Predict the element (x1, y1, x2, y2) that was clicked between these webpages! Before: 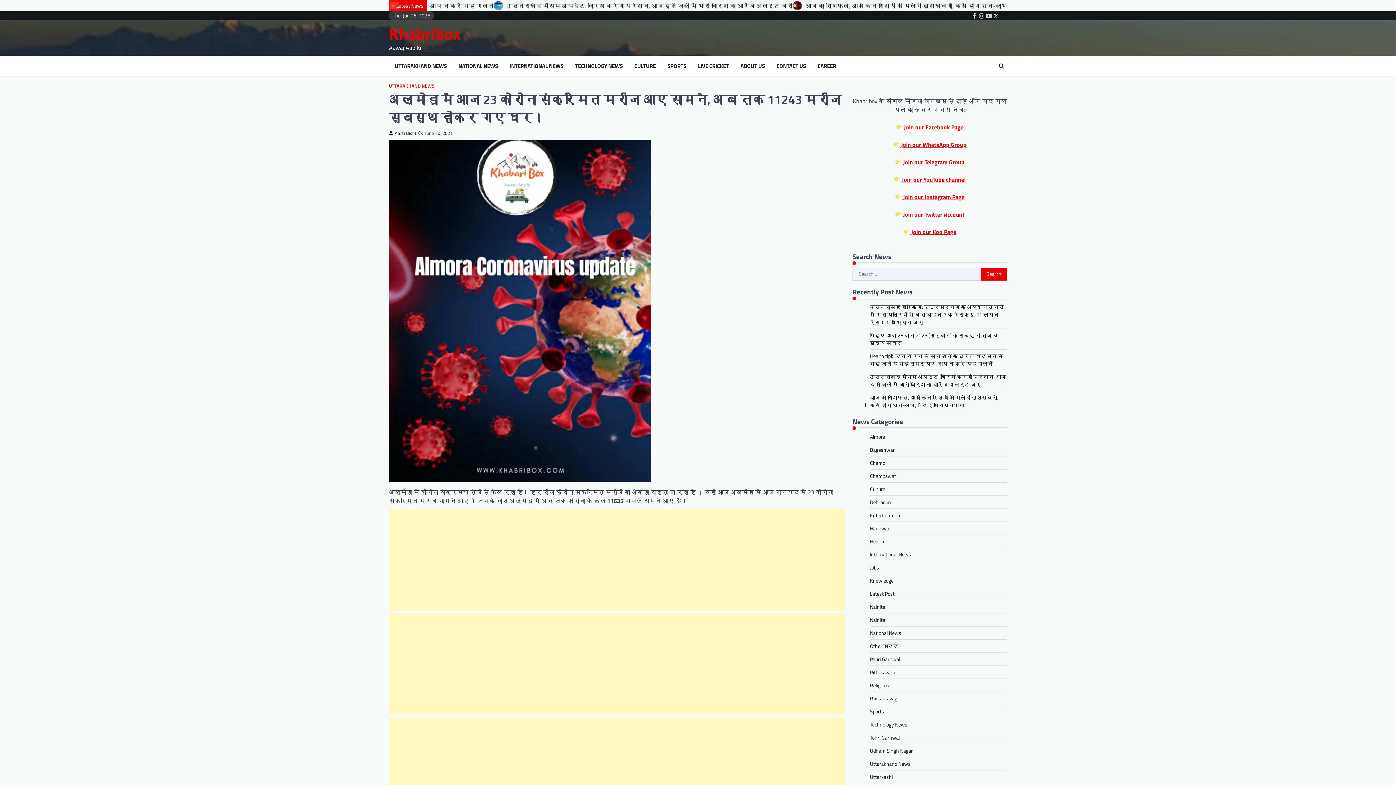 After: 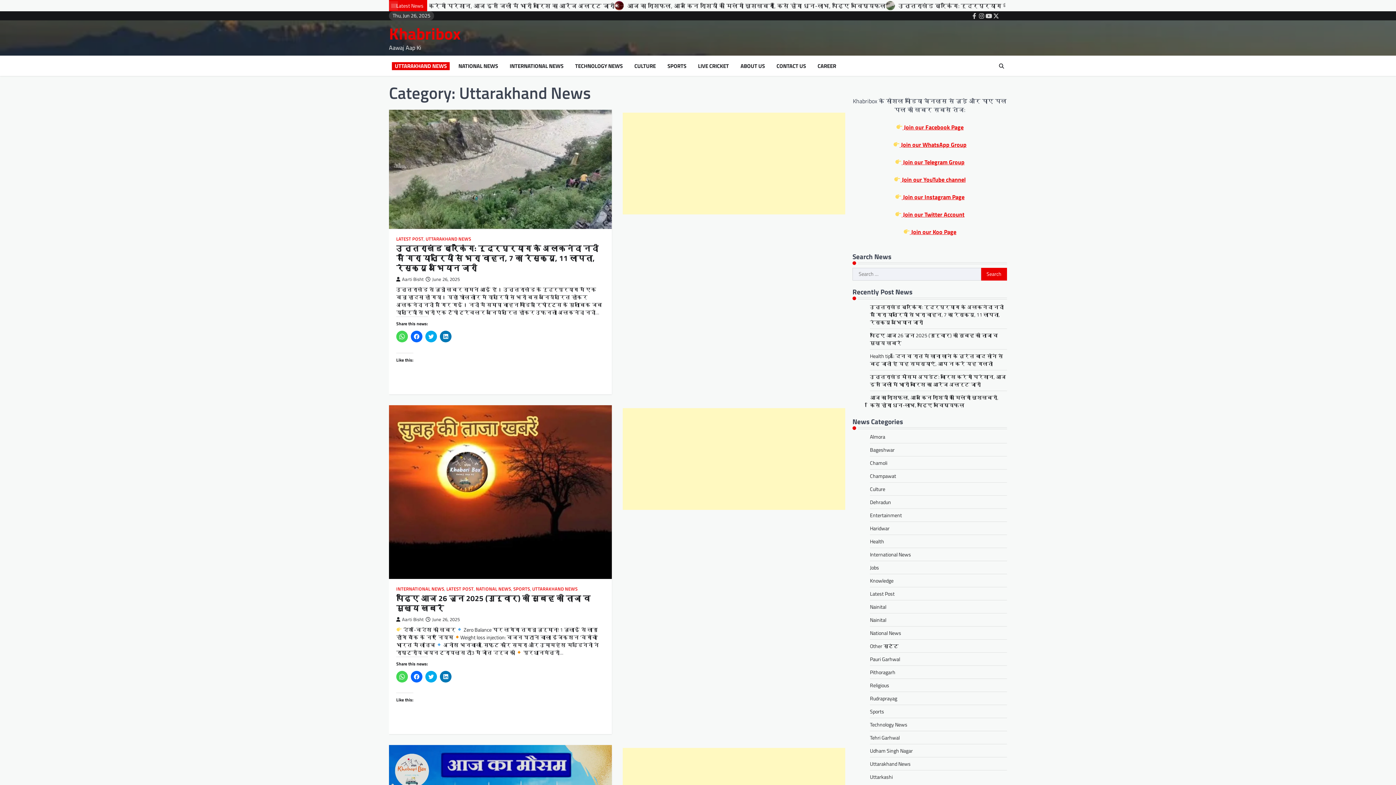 Action: bbox: (870, 760, 910, 768) label: Uttarakhand News